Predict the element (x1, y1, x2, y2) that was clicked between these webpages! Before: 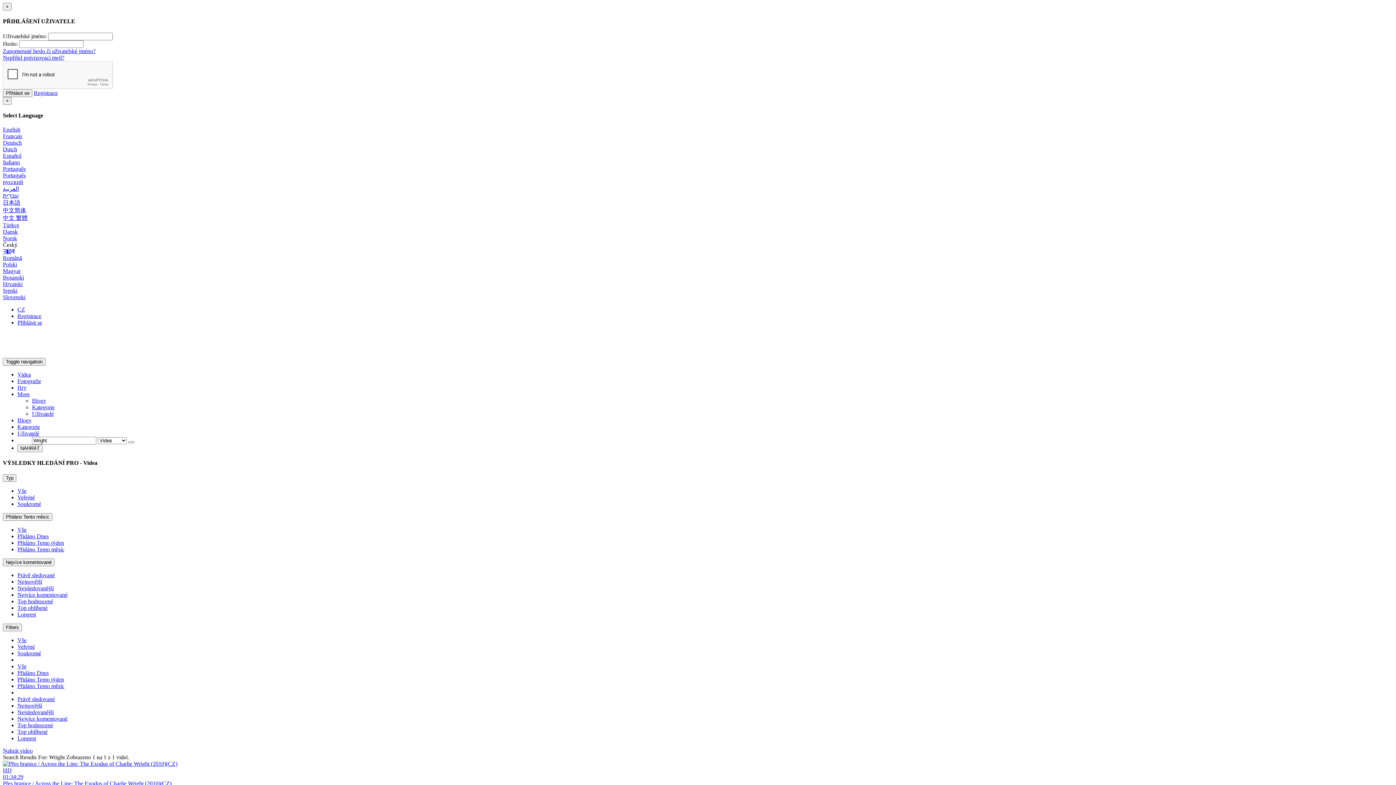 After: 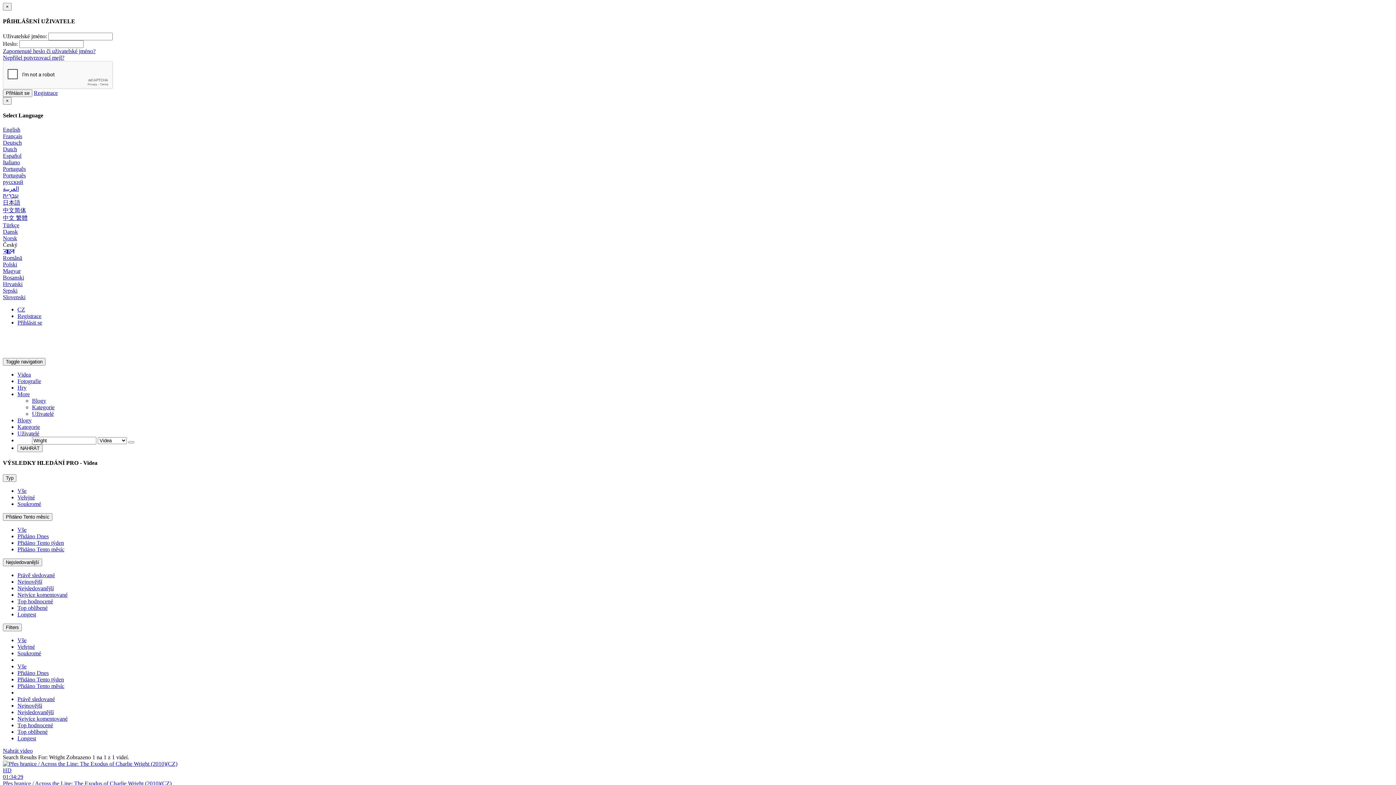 Action: label: Nejsledovanější bbox: (17, 585, 53, 591)